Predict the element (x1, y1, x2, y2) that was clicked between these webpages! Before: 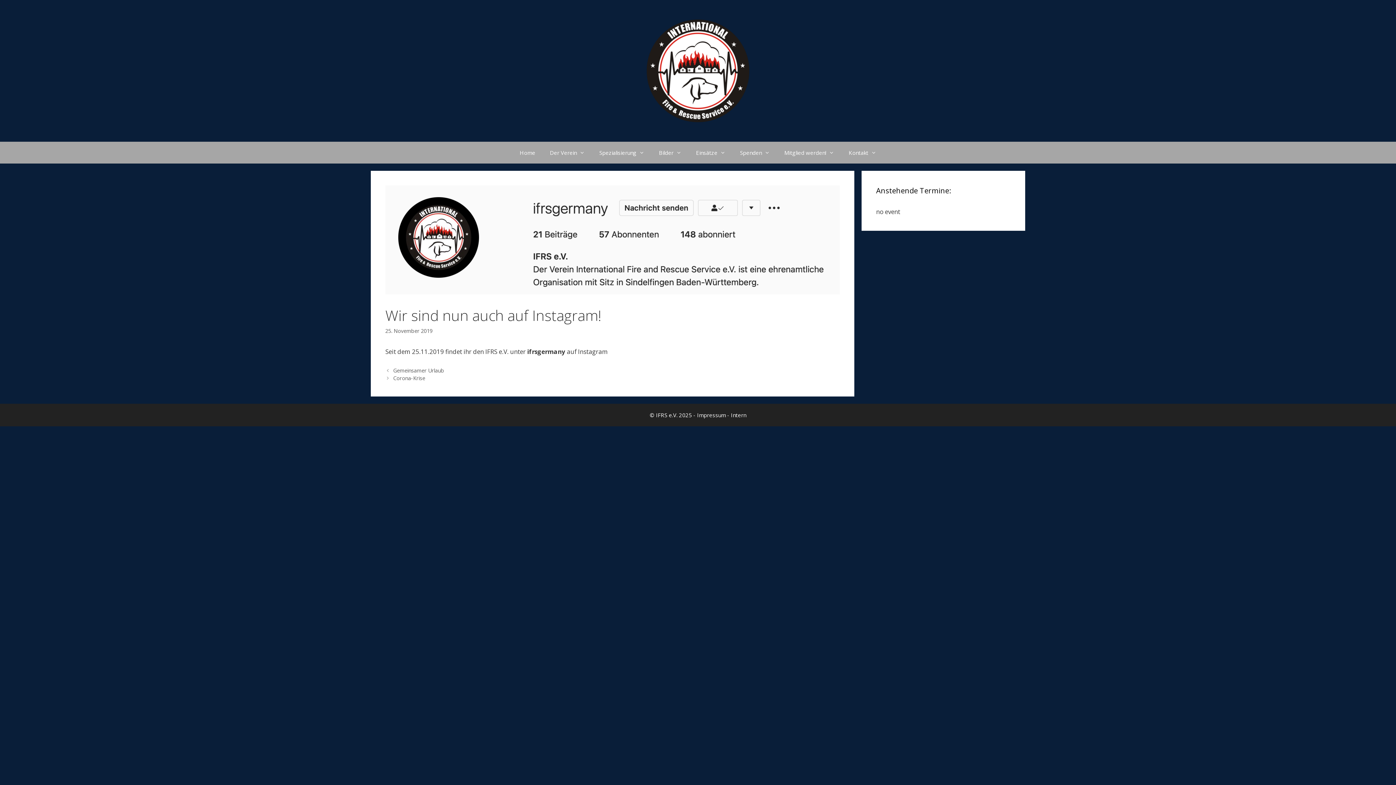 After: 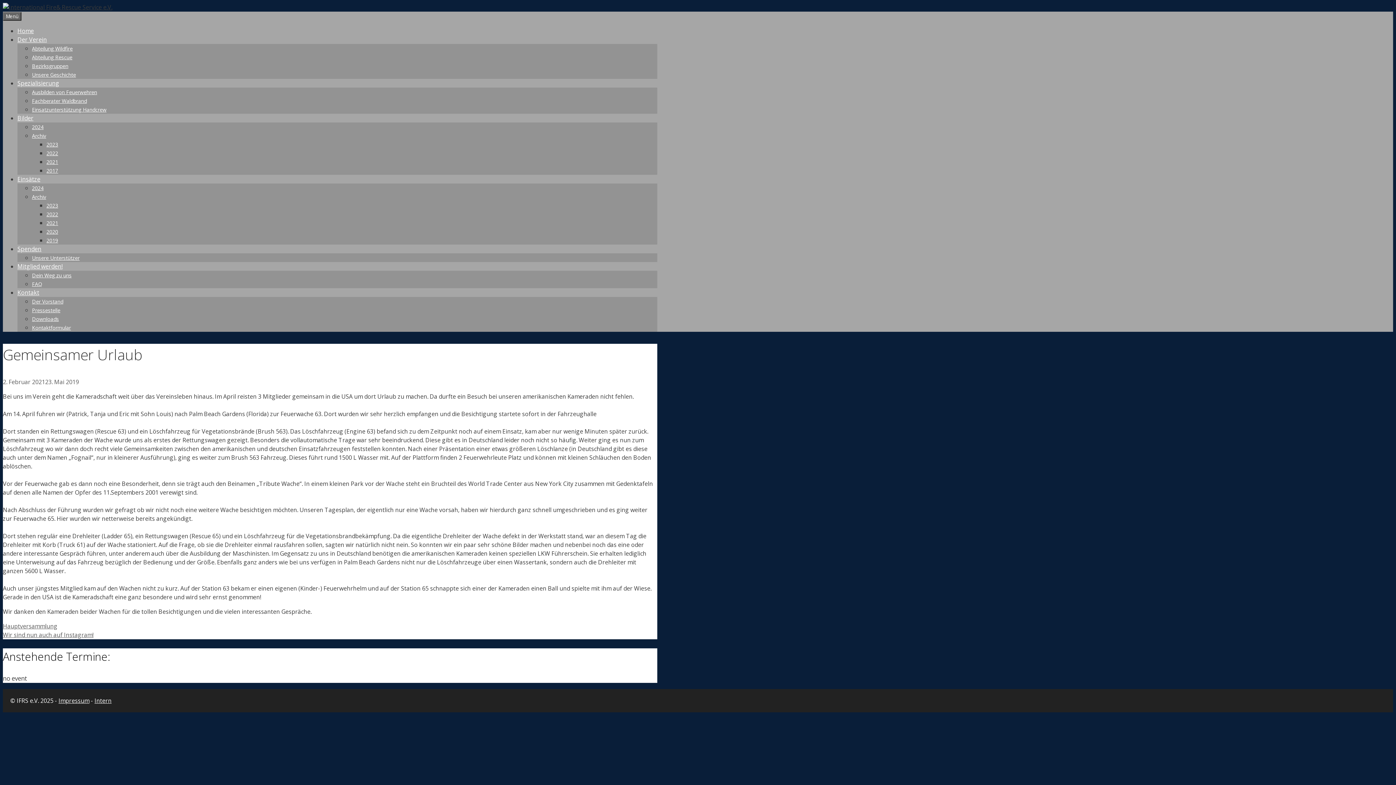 Action: label: Gemeinsamer Urlaub bbox: (393, 367, 444, 374)